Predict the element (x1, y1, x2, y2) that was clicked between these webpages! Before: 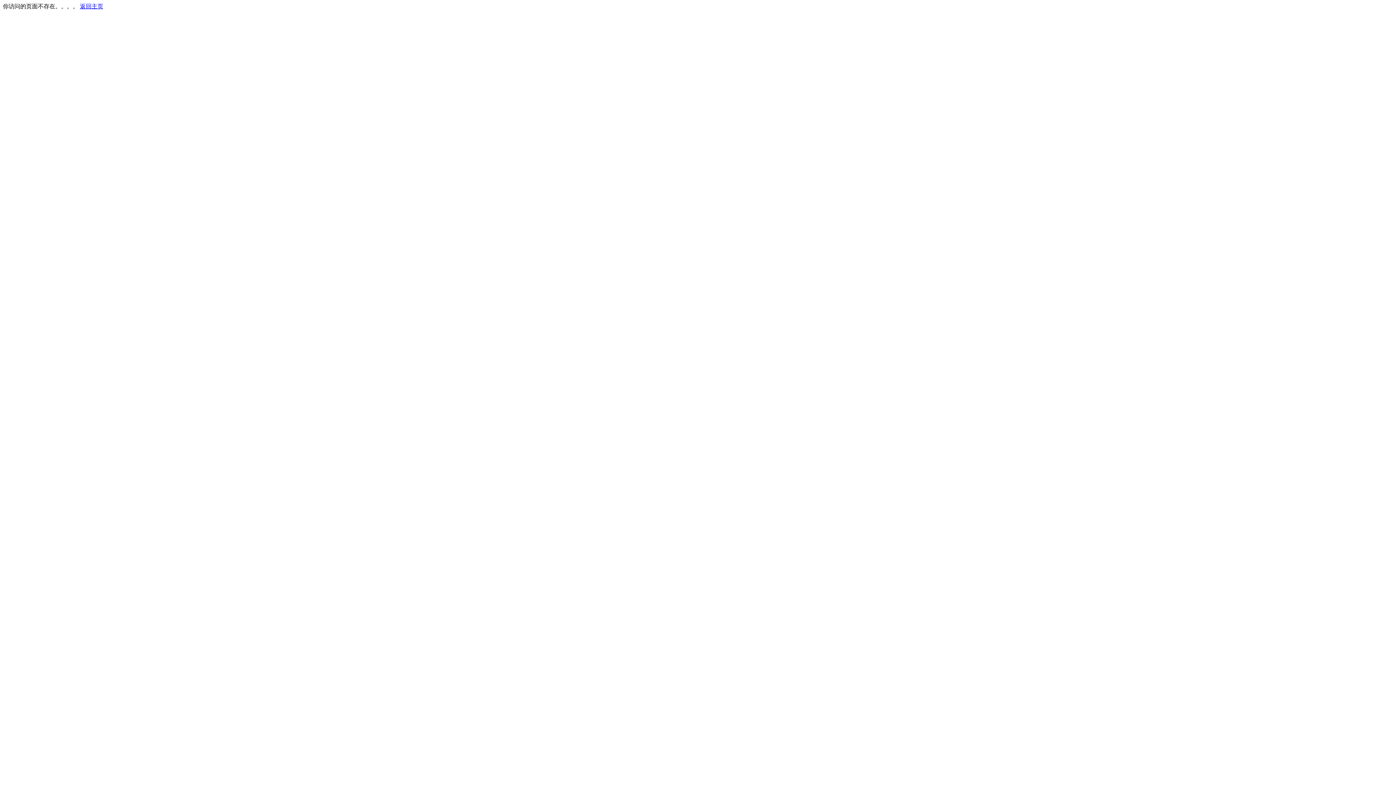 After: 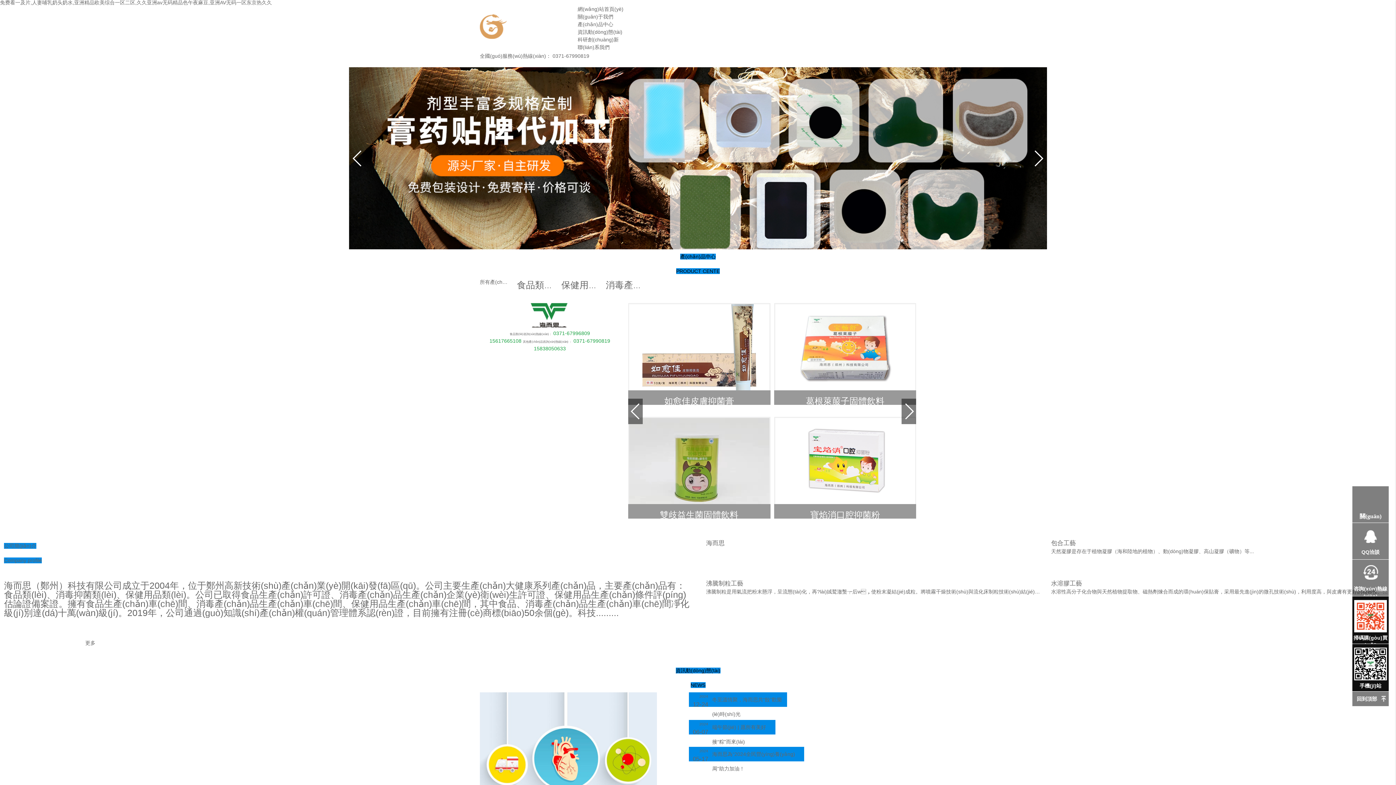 Action: label: 返回主页 bbox: (80, 3, 103, 9)